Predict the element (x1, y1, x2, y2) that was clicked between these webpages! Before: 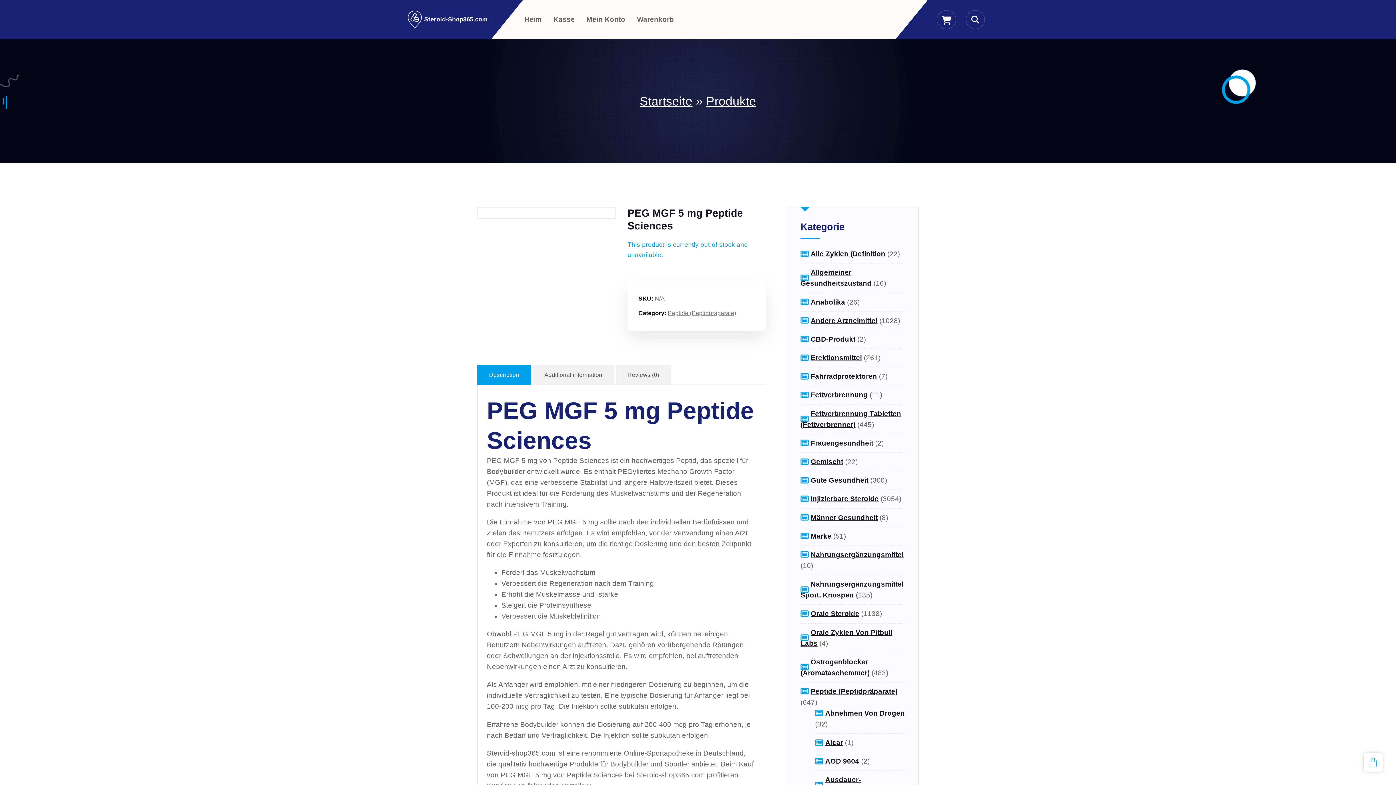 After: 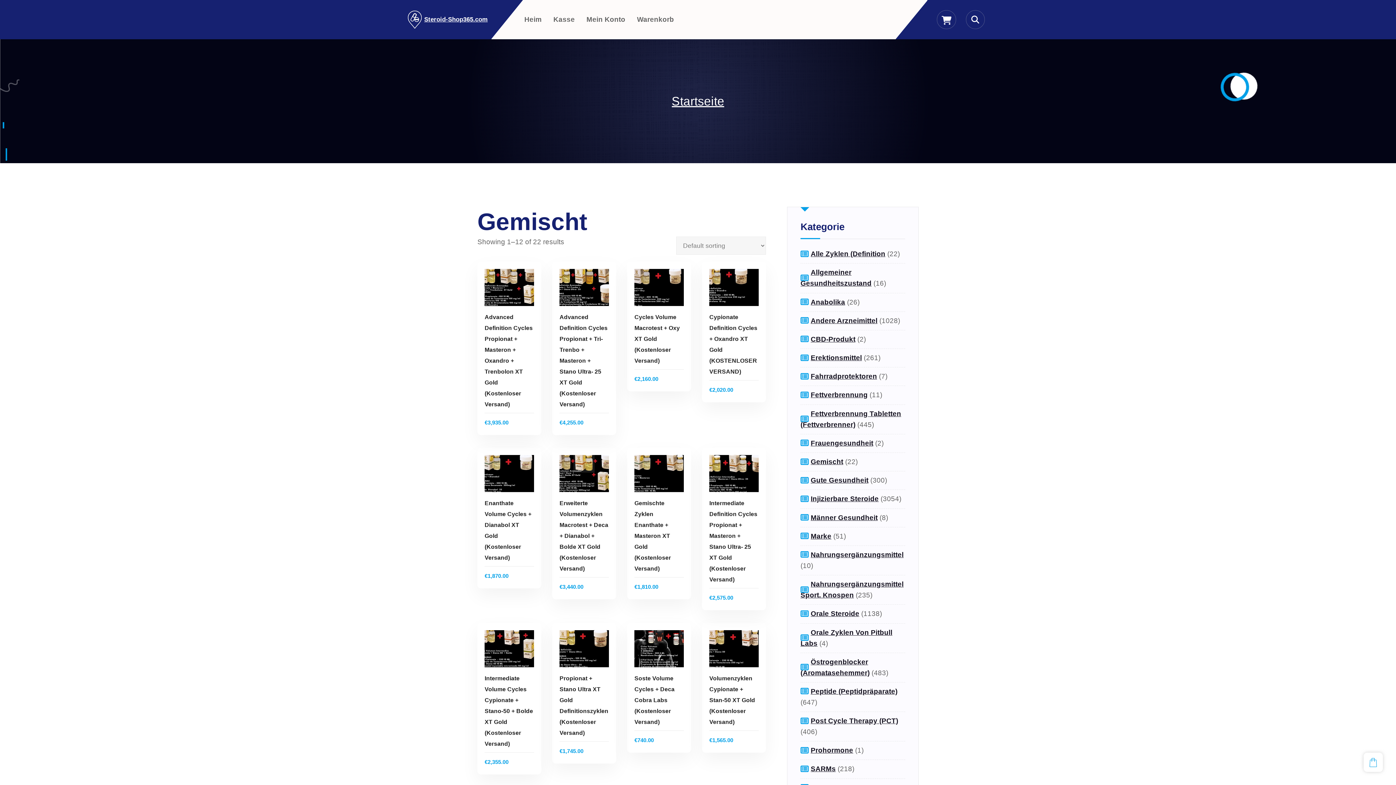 Action: label: Gemischt bbox: (800, 458, 843, 465)